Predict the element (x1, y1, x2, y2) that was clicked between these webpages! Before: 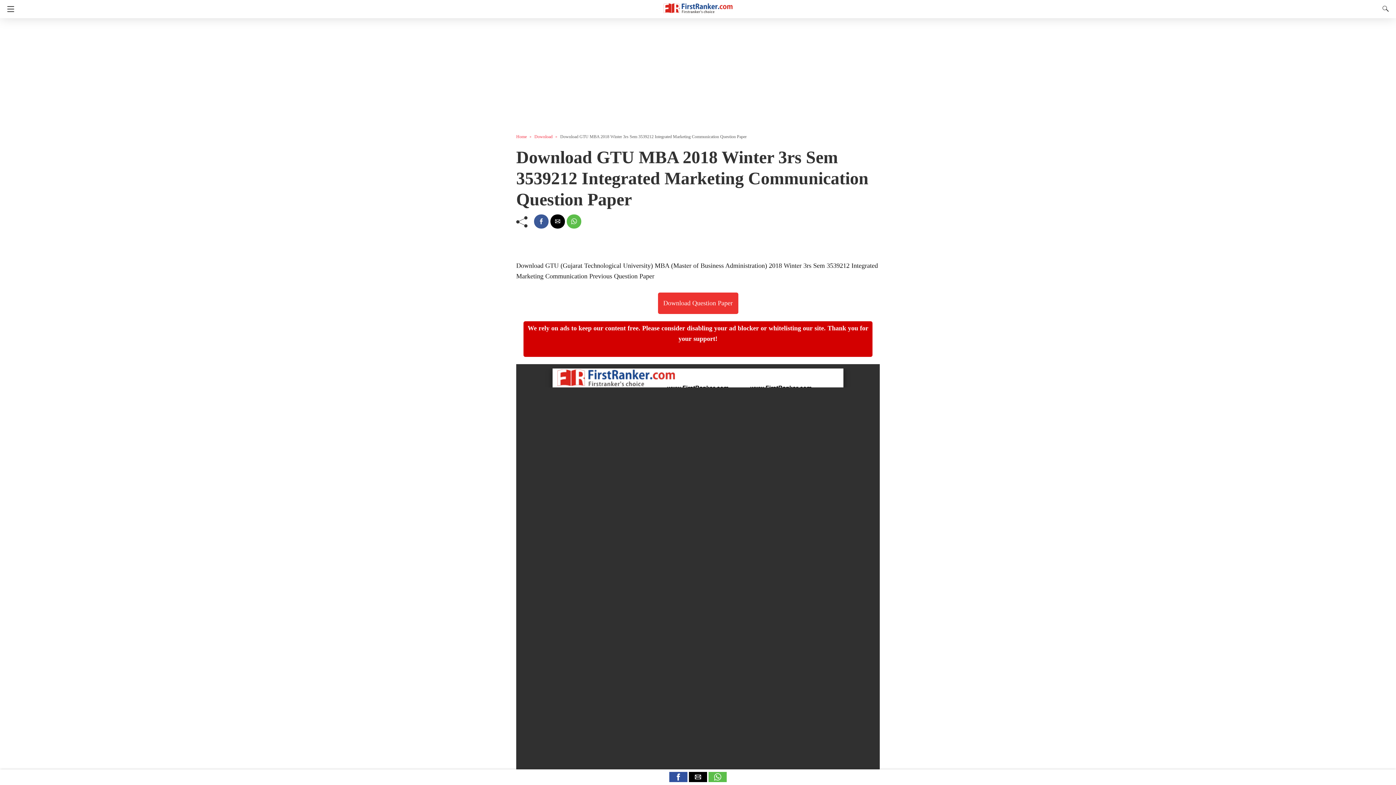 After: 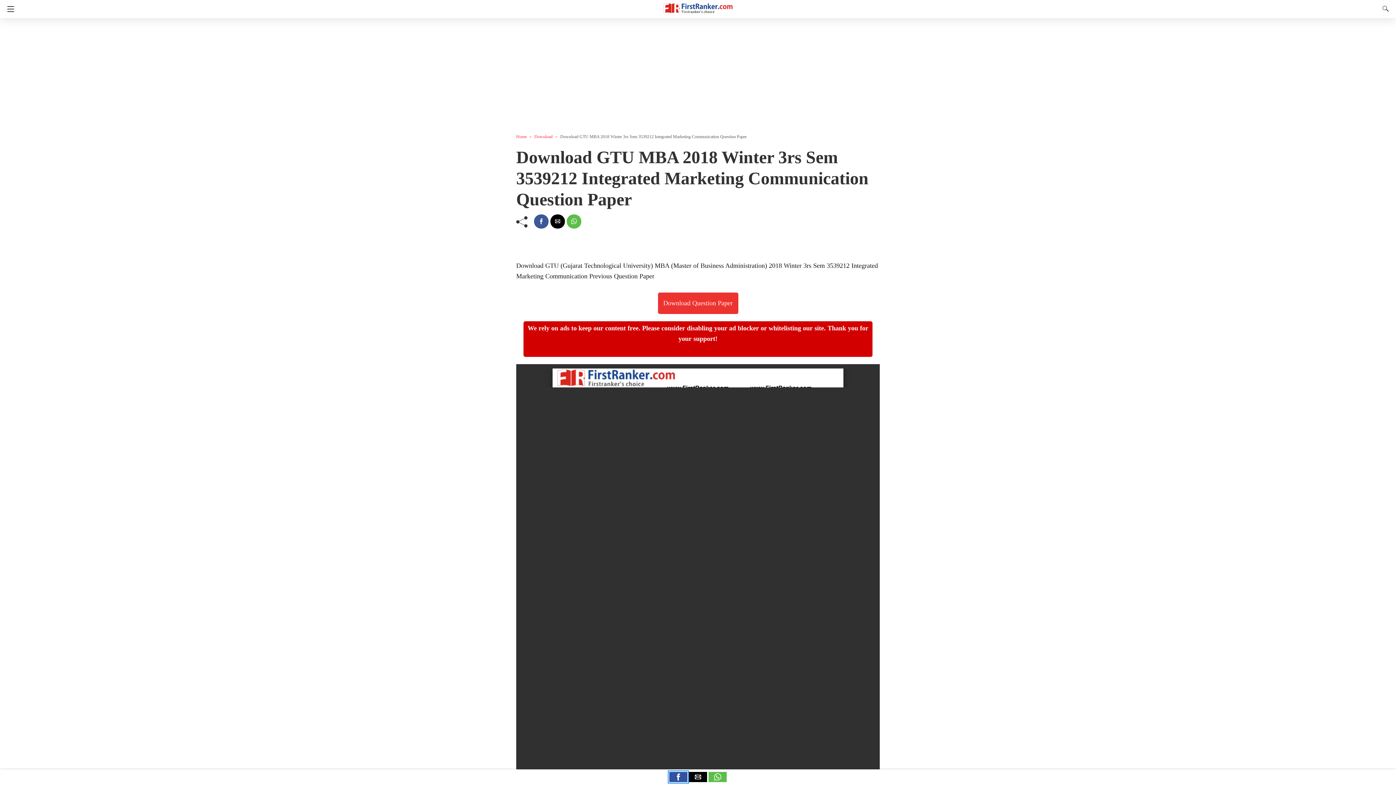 Action: label: facebook share bbox: (669, 772, 687, 782)